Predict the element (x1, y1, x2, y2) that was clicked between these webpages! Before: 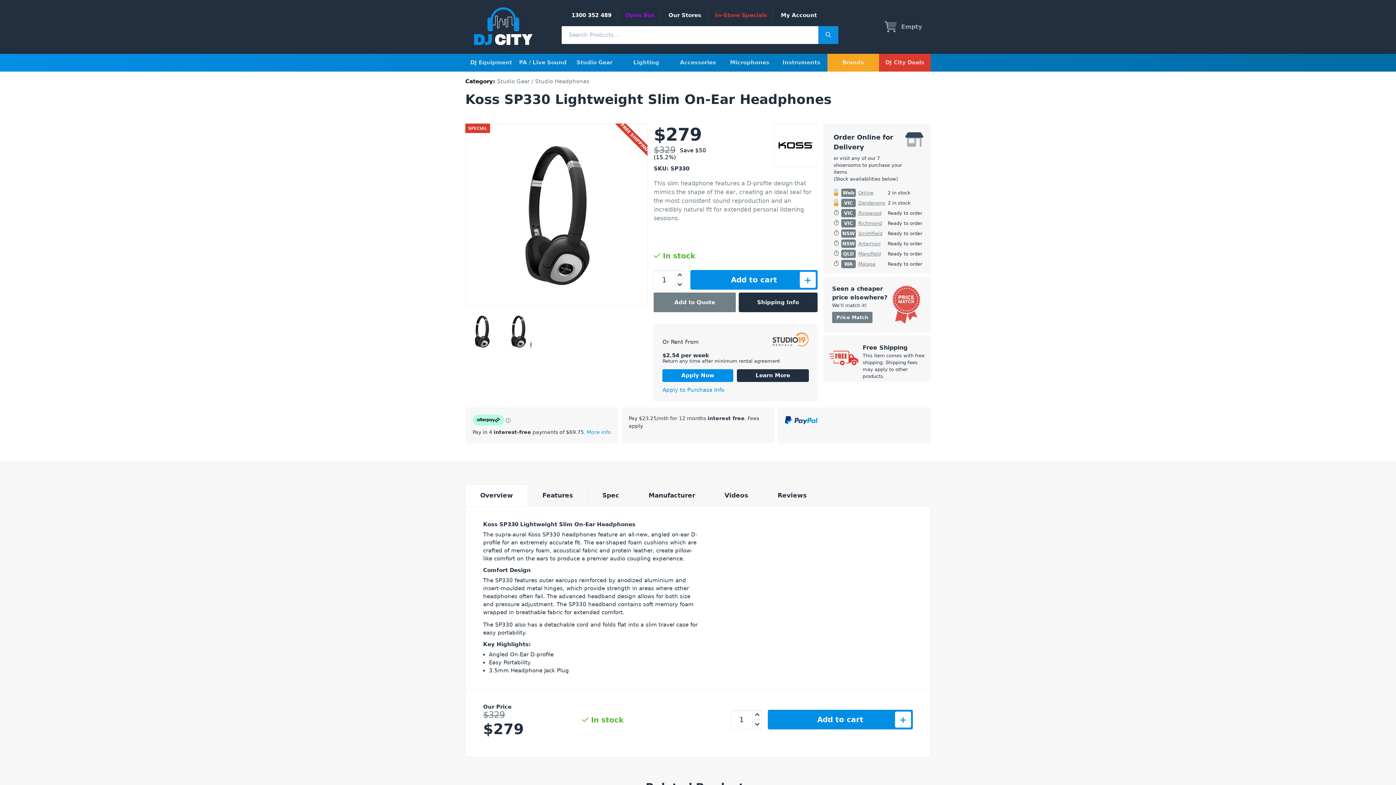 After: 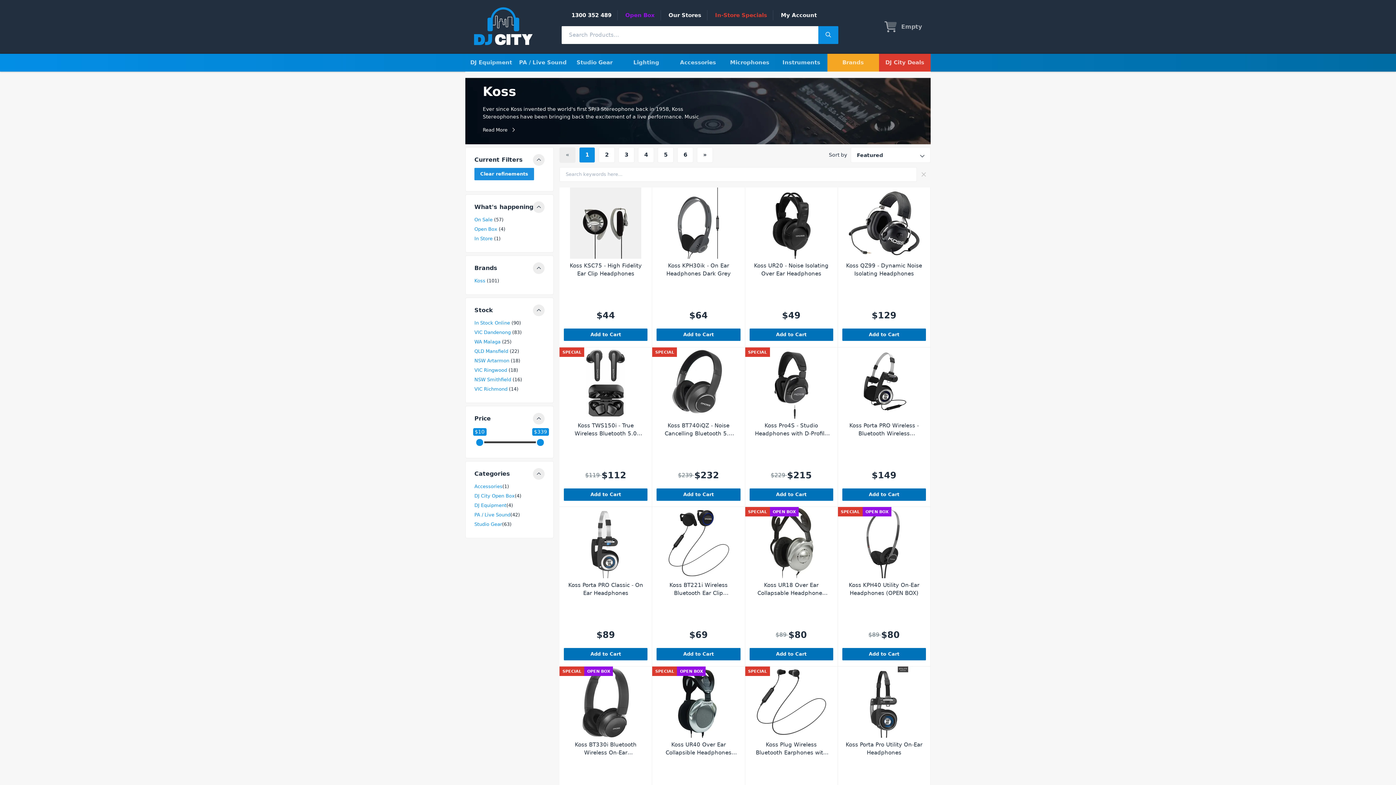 Action: bbox: (774, 123, 817, 167)